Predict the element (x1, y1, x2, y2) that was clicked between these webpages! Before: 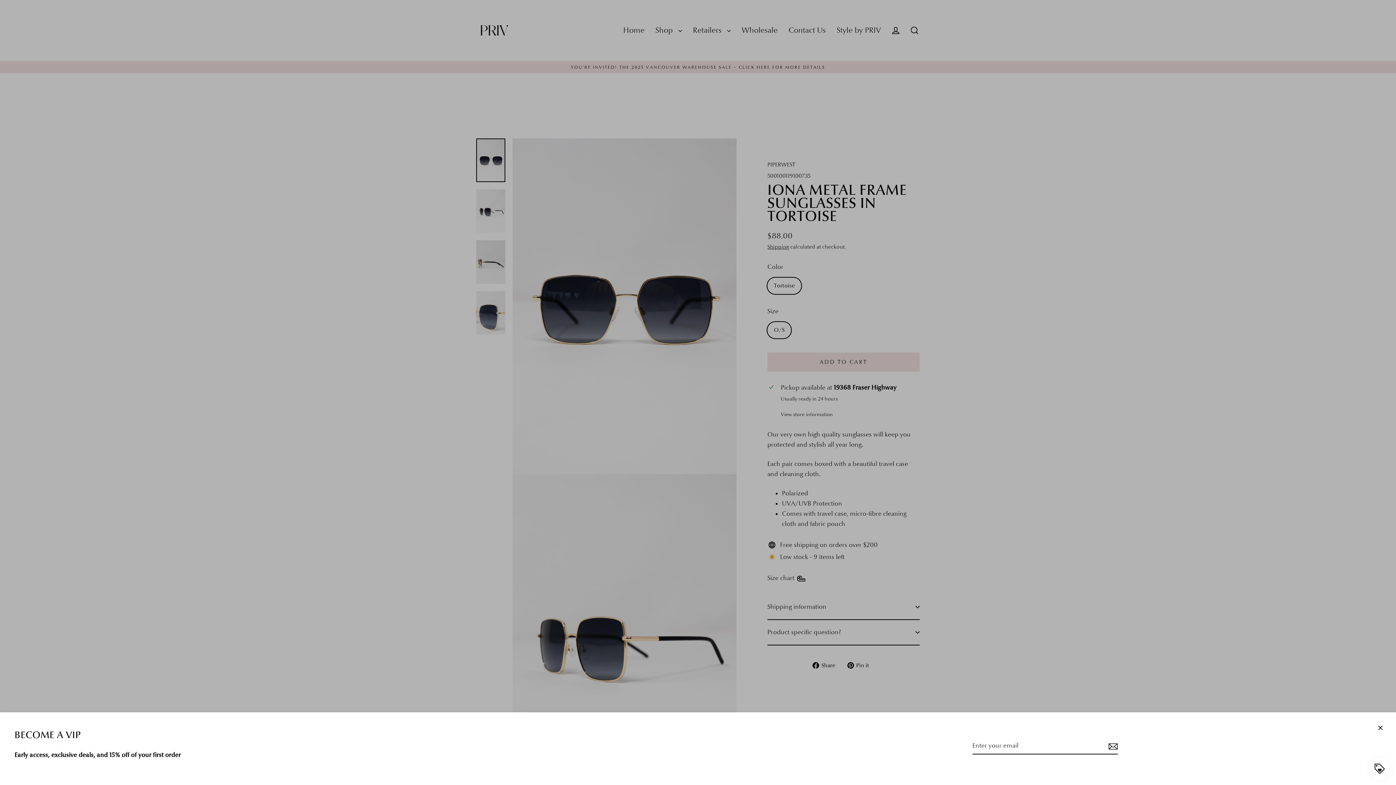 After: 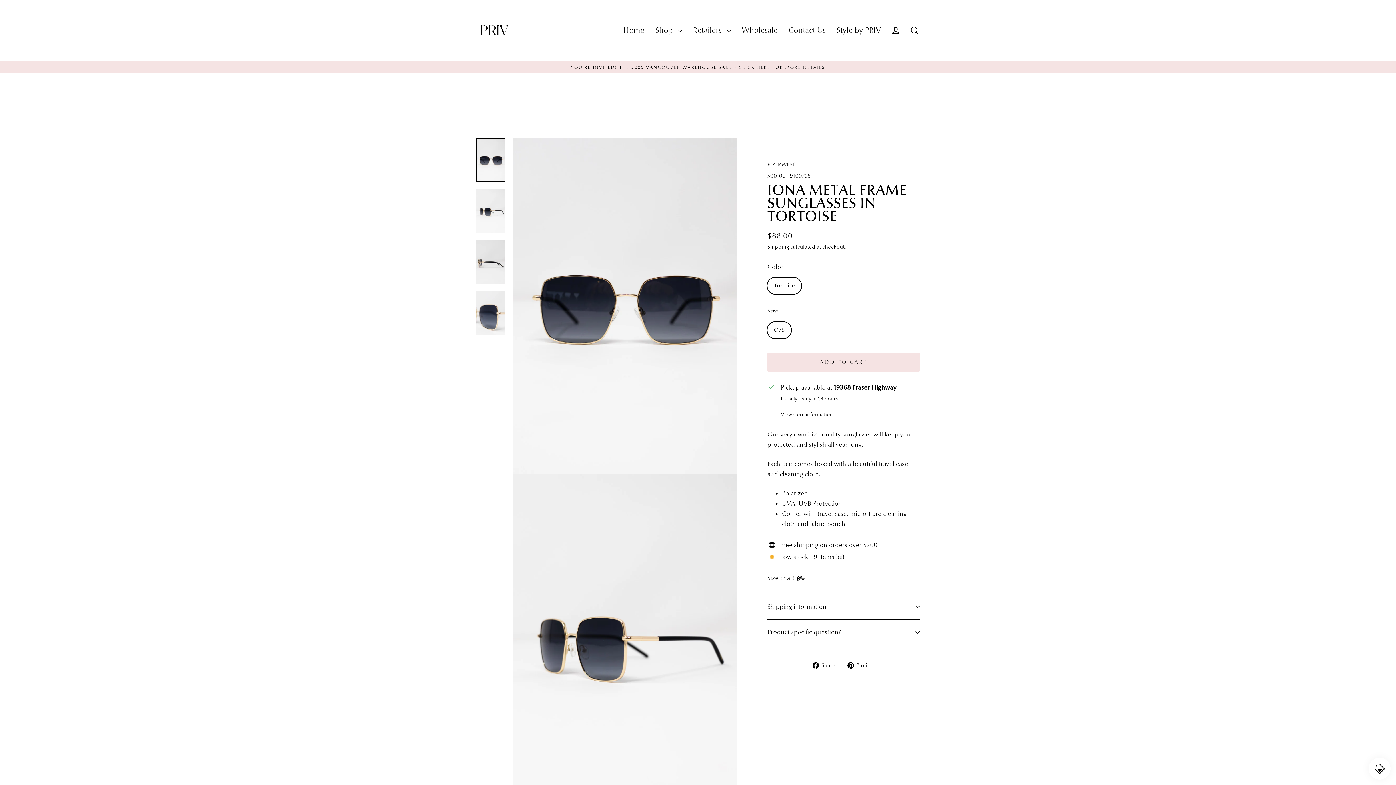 Action: label: CLOSE (ESC) bbox: (1372, 720, 1389, 736)